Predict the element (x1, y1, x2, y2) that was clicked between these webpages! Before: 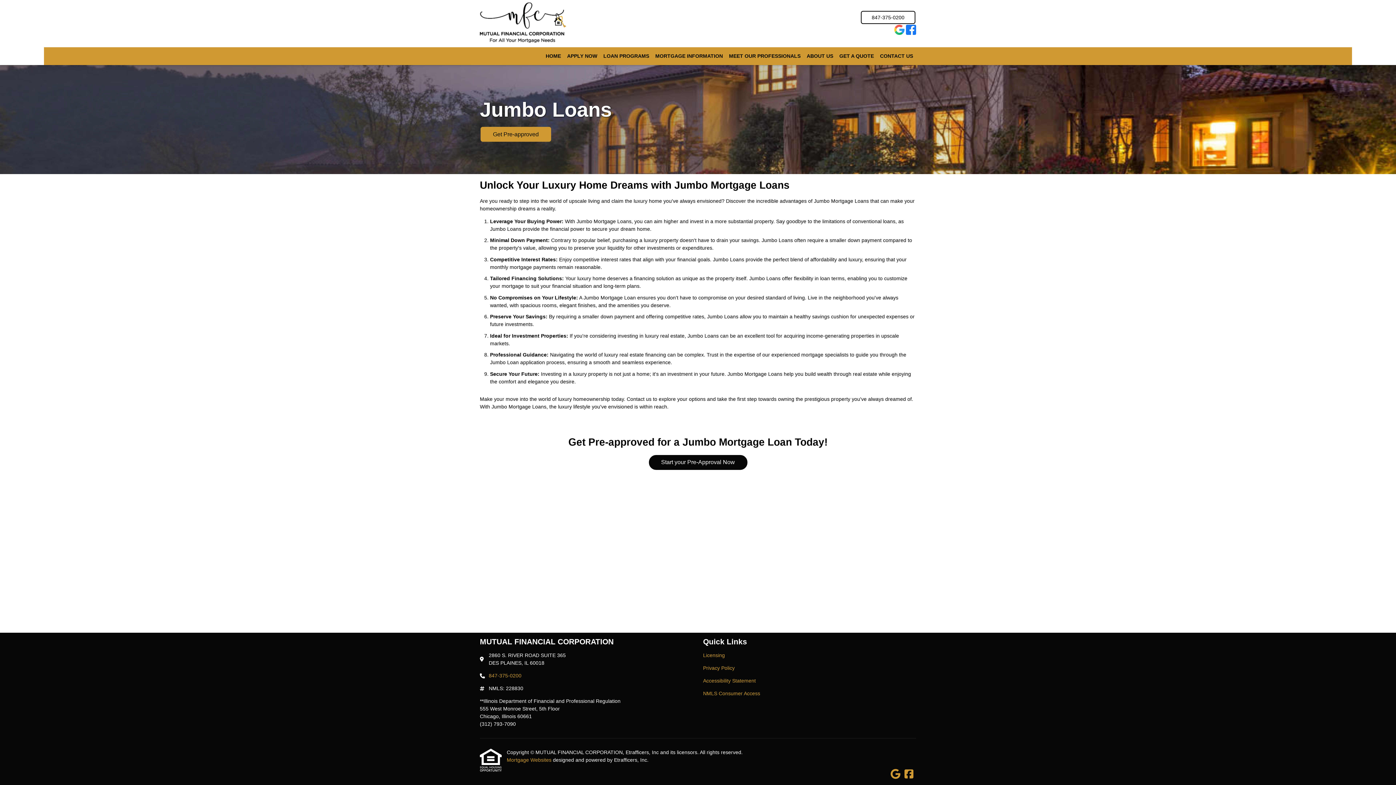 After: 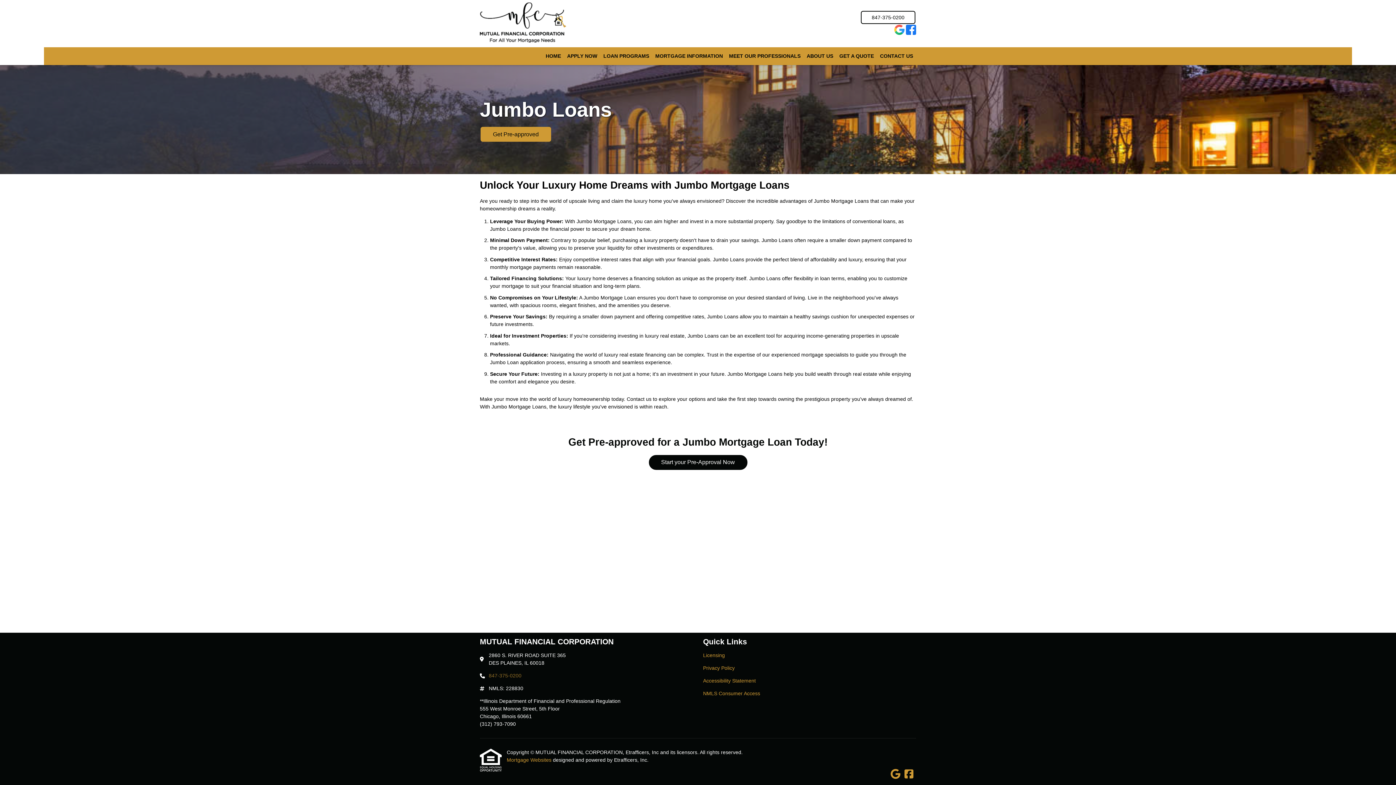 Action: label: 847-375-0200 bbox: (488, 672, 693, 680)